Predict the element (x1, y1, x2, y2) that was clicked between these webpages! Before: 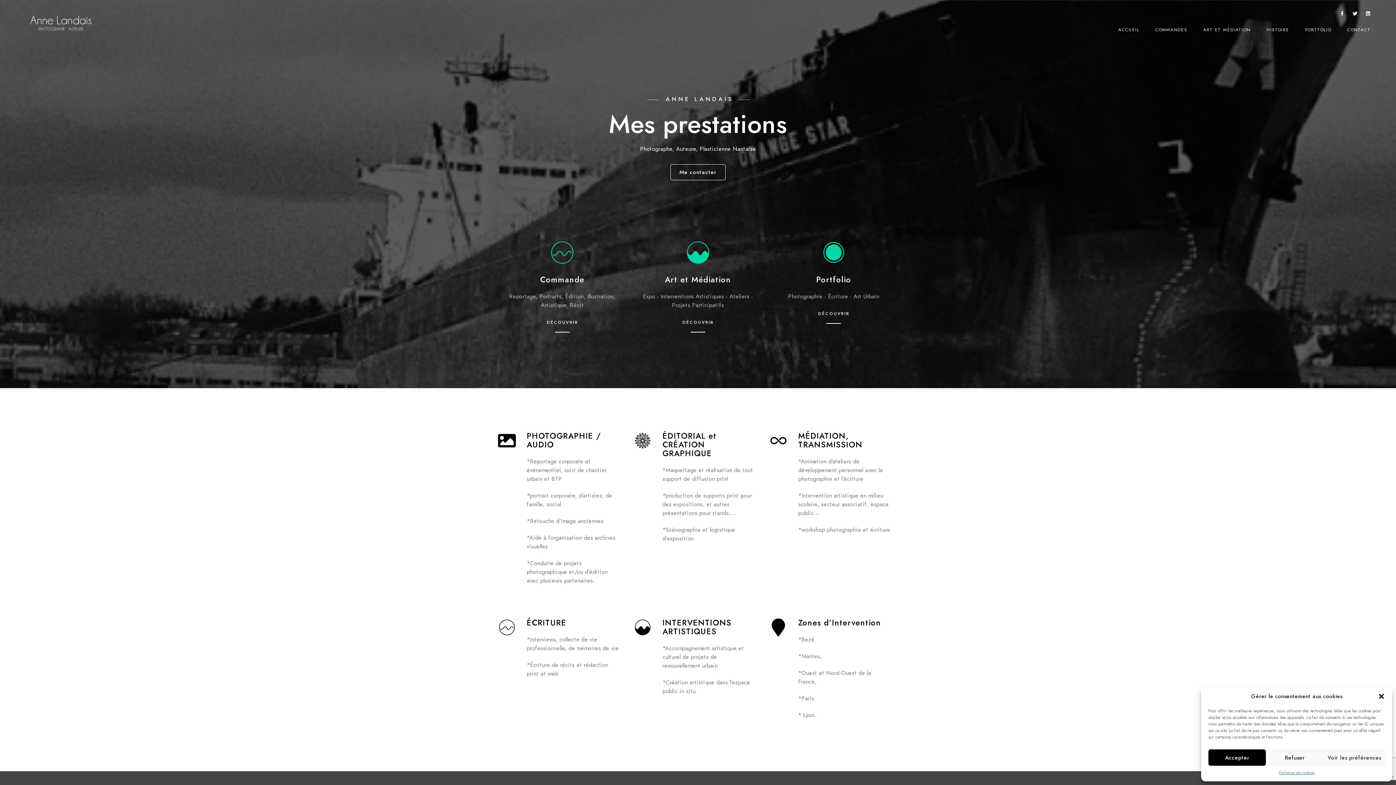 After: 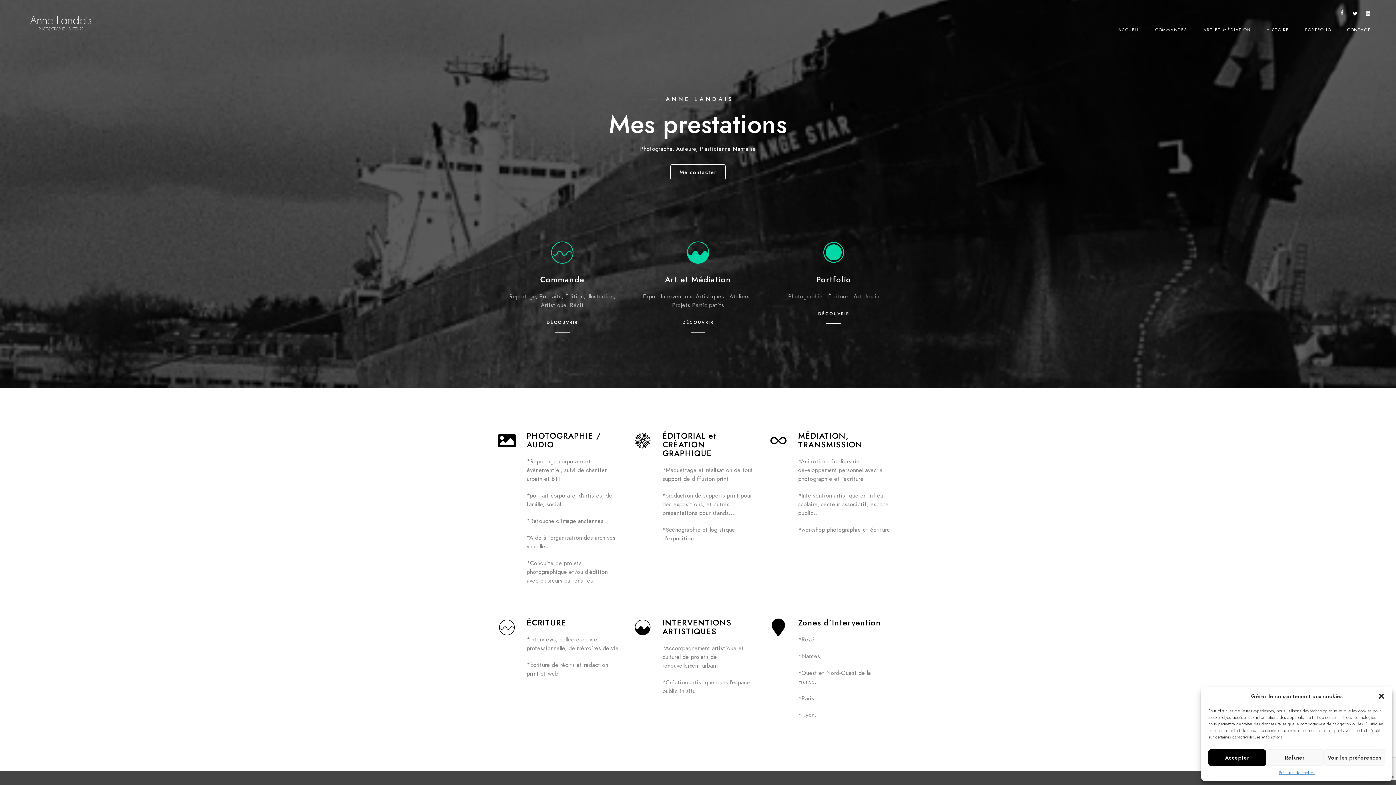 Action: label: Facebook bbox: (1338, 11, 1346, 18)